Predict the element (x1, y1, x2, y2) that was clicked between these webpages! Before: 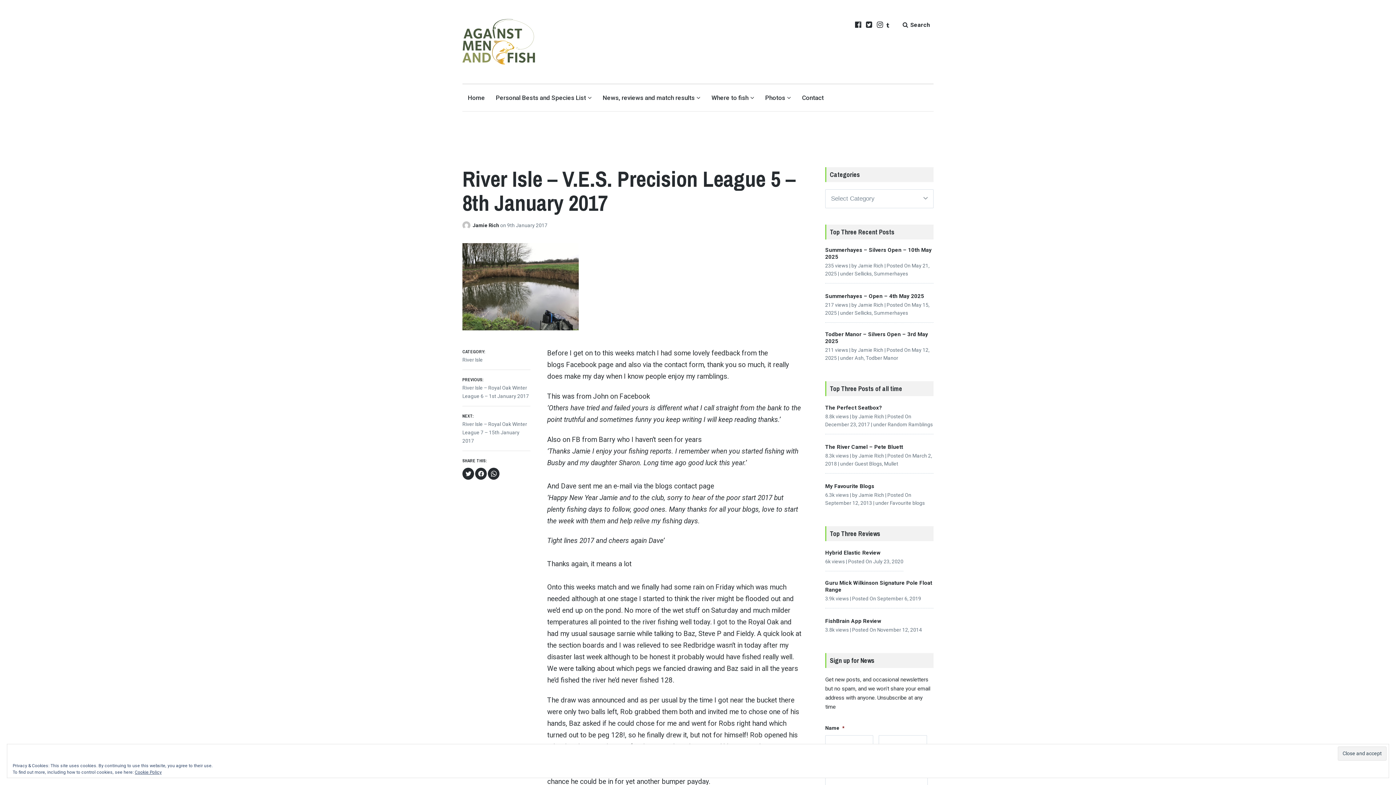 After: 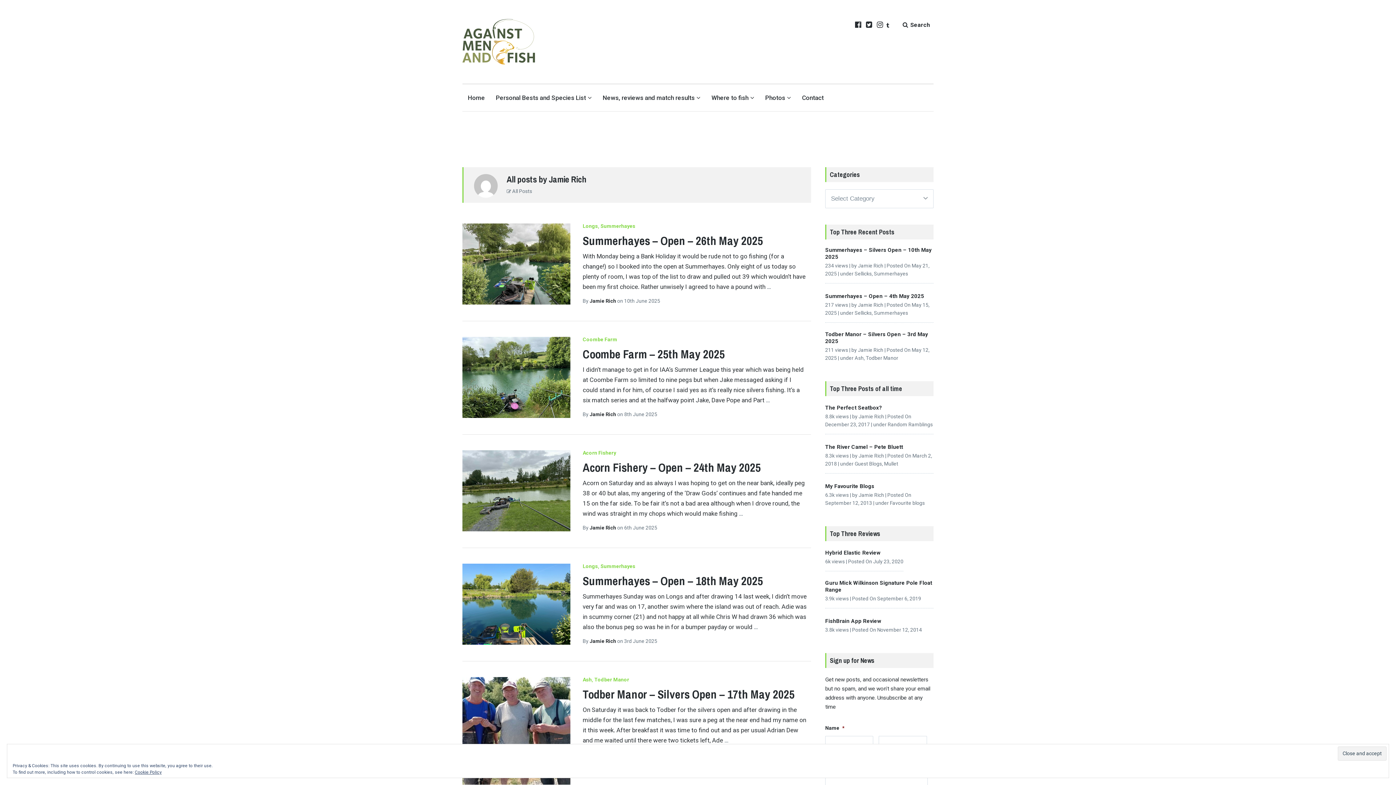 Action: label: Jamie Rich bbox: (858, 492, 884, 498)